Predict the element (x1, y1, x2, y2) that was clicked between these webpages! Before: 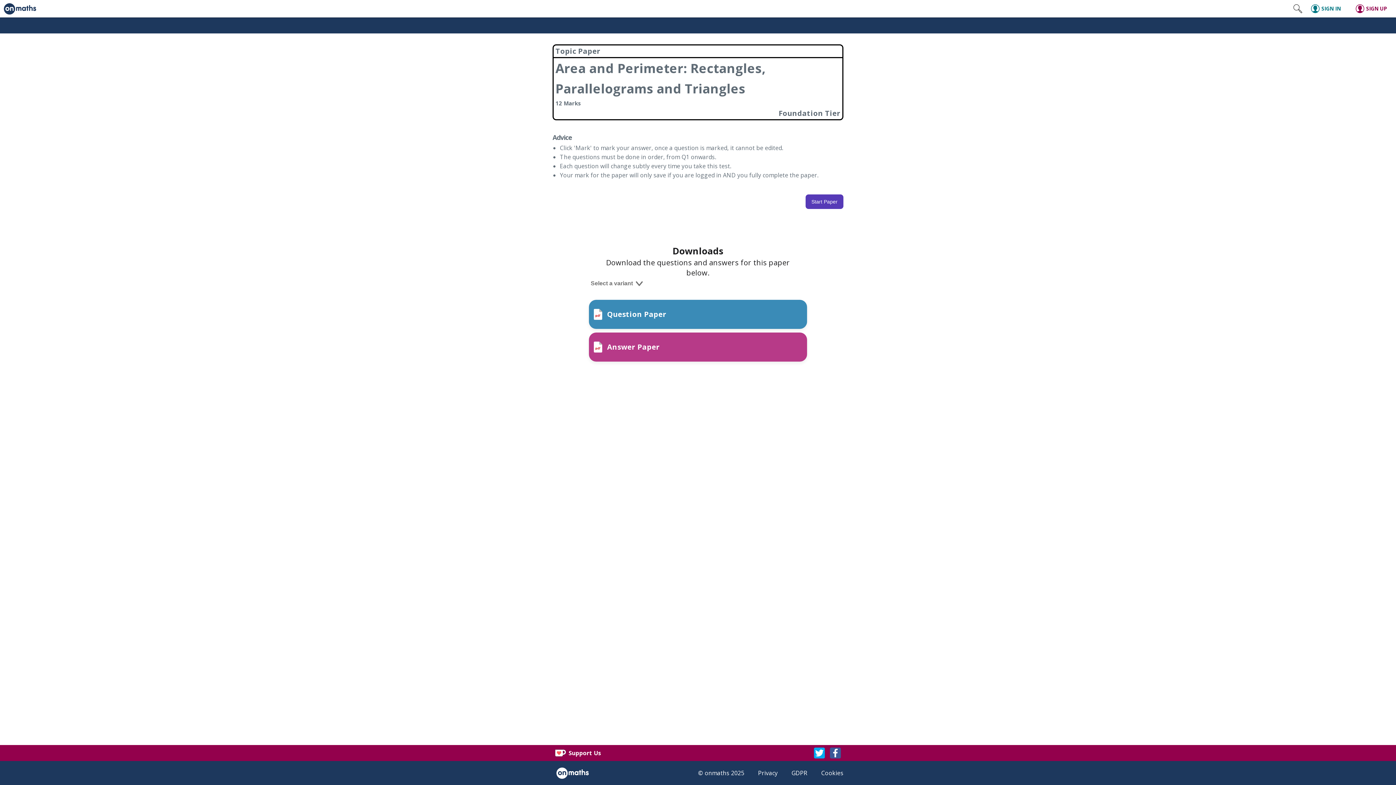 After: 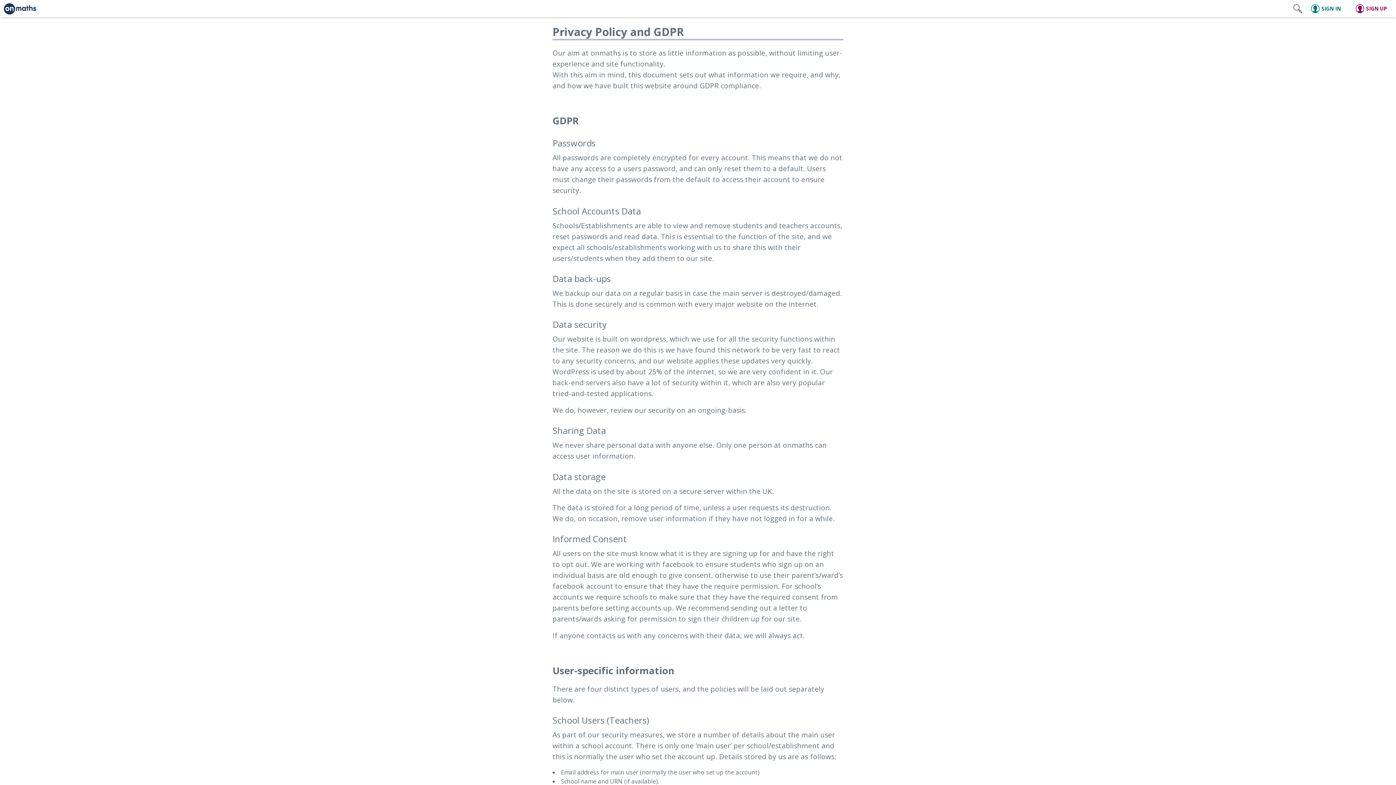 Action: label: Privacy bbox: (758, 768, 777, 778)